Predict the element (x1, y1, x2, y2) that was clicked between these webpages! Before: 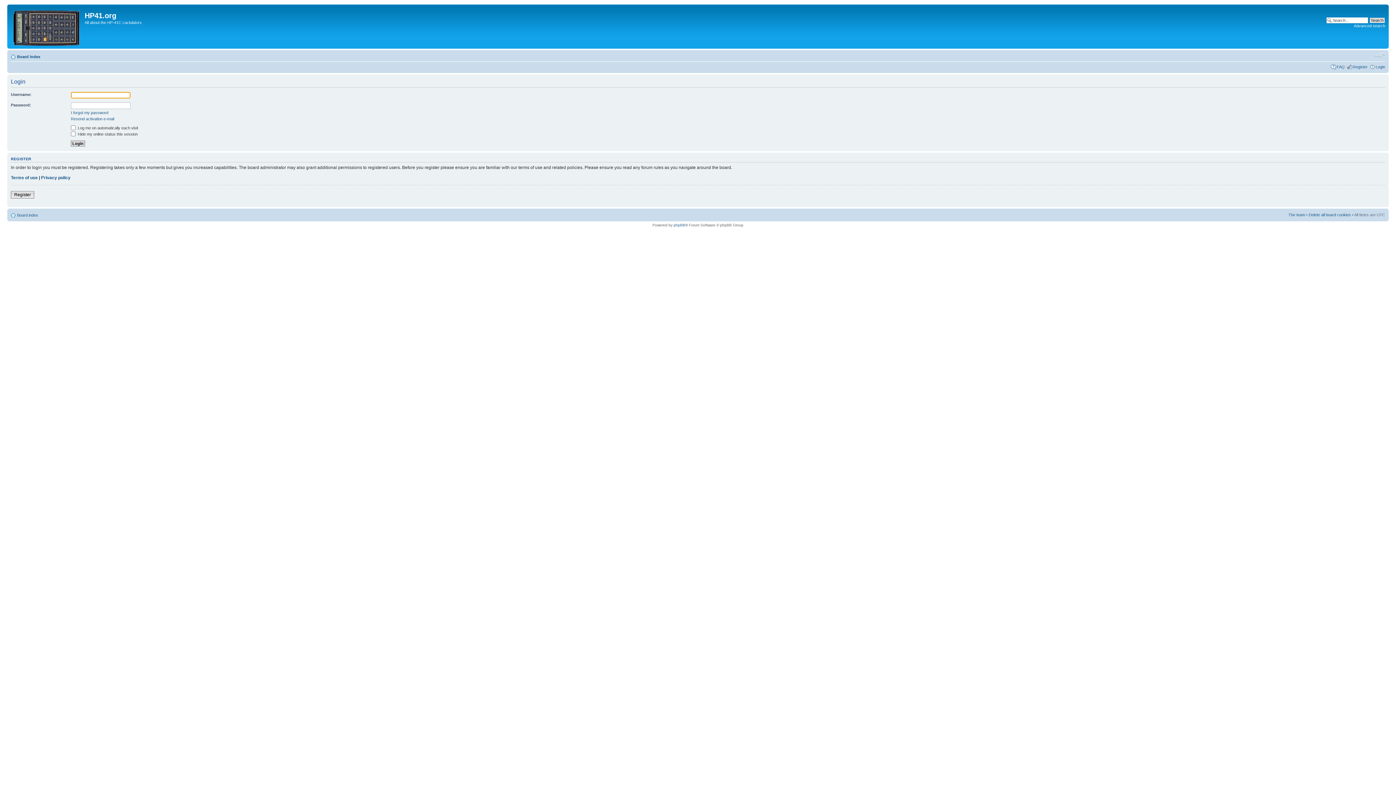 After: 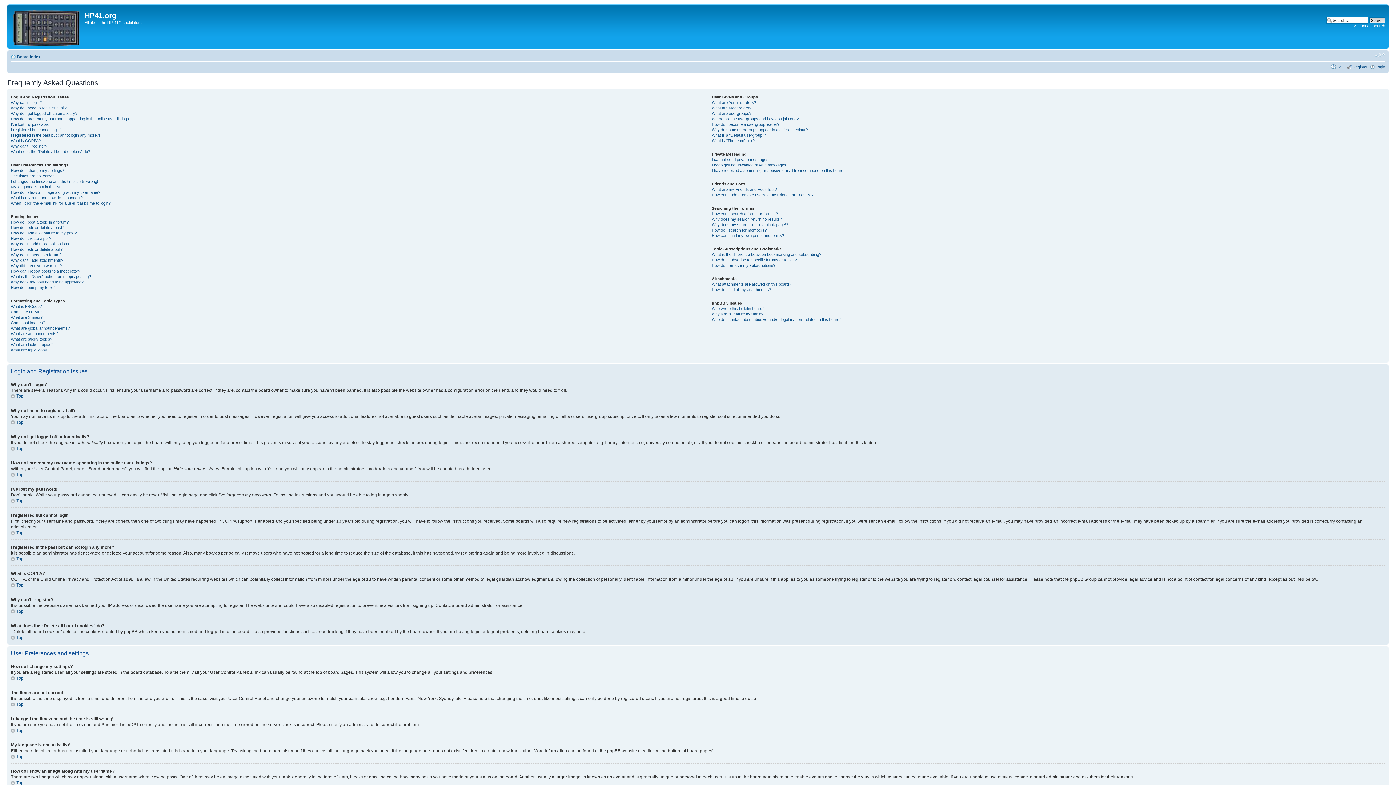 Action: bbox: (1337, 64, 1345, 69) label: FAQ